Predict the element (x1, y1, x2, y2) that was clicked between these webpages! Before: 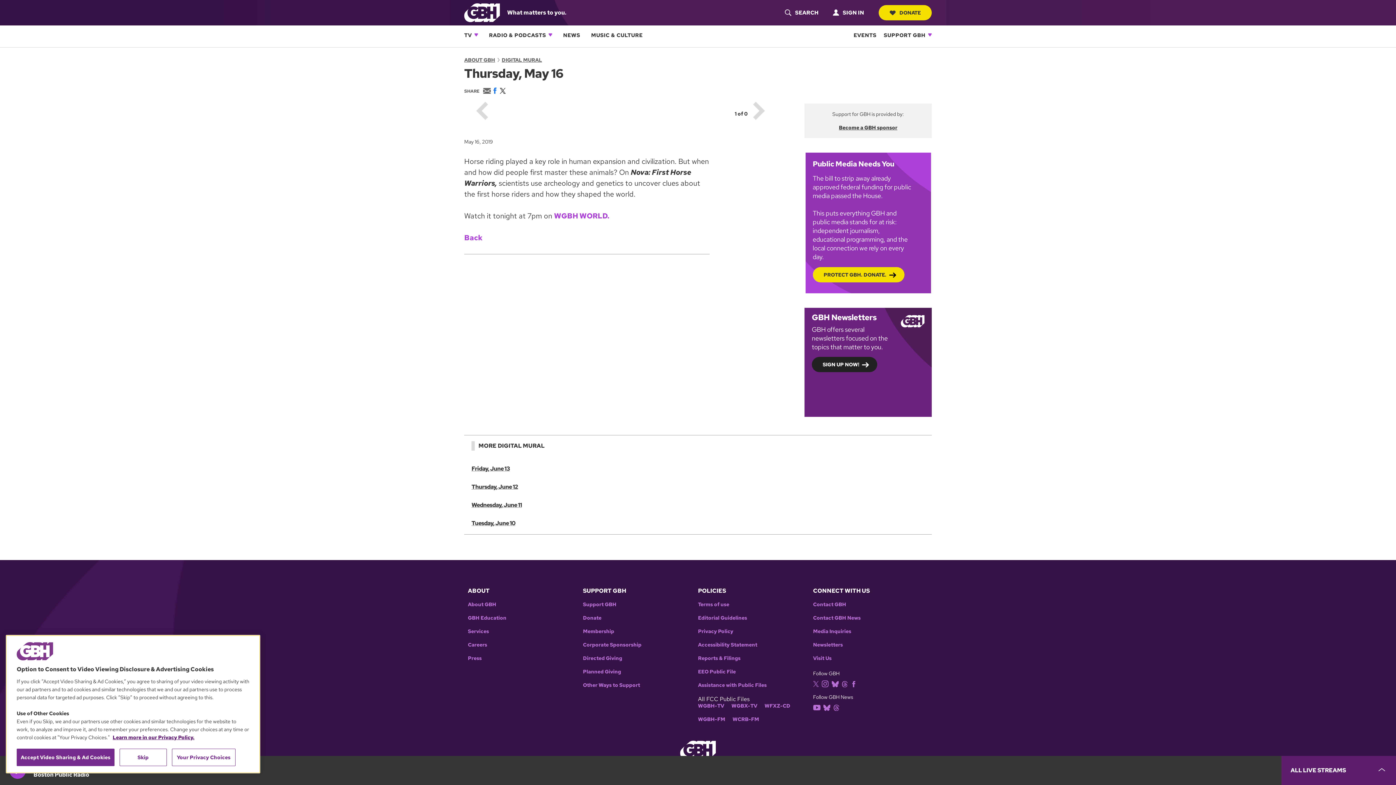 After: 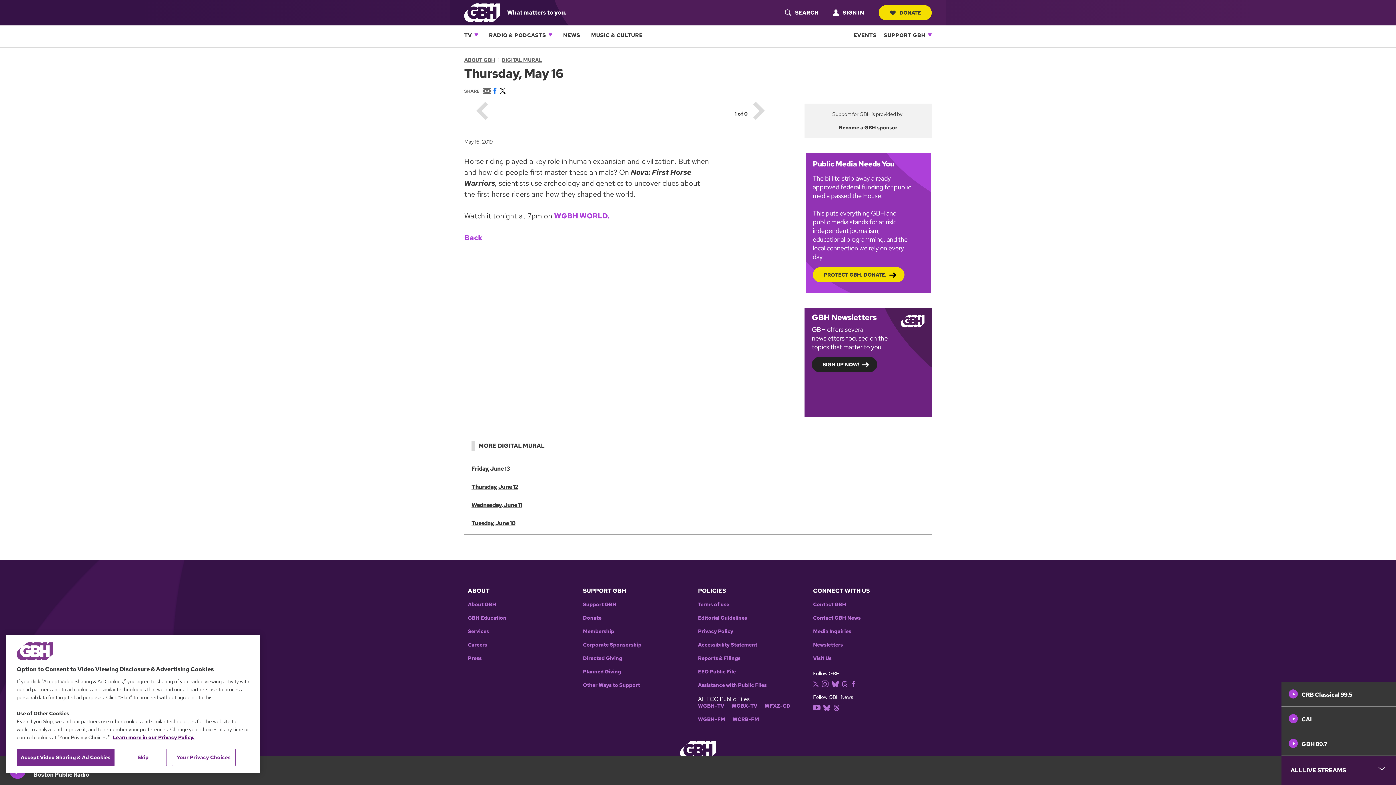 Action: bbox: (1281, 756, 1396, 785) label: persistent-player-drawer-toggle